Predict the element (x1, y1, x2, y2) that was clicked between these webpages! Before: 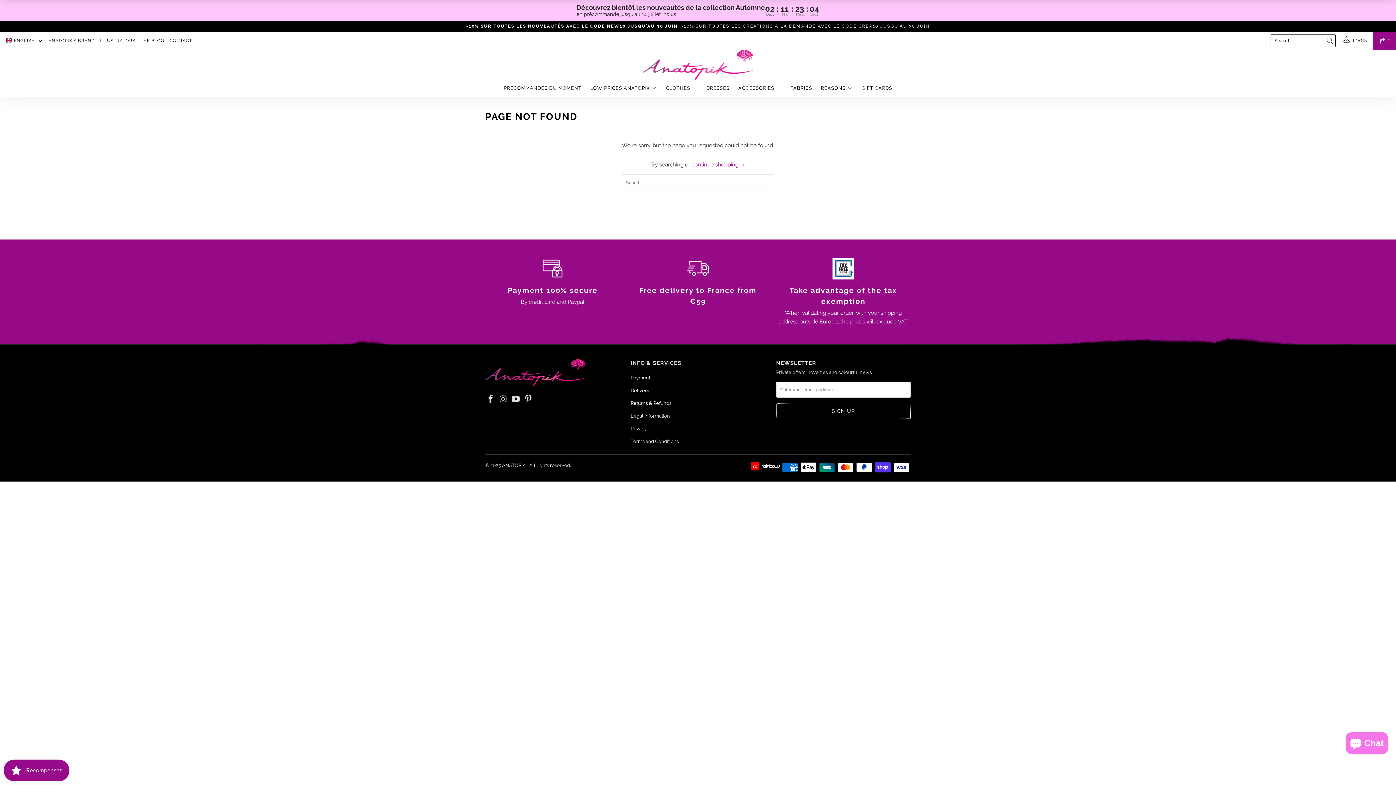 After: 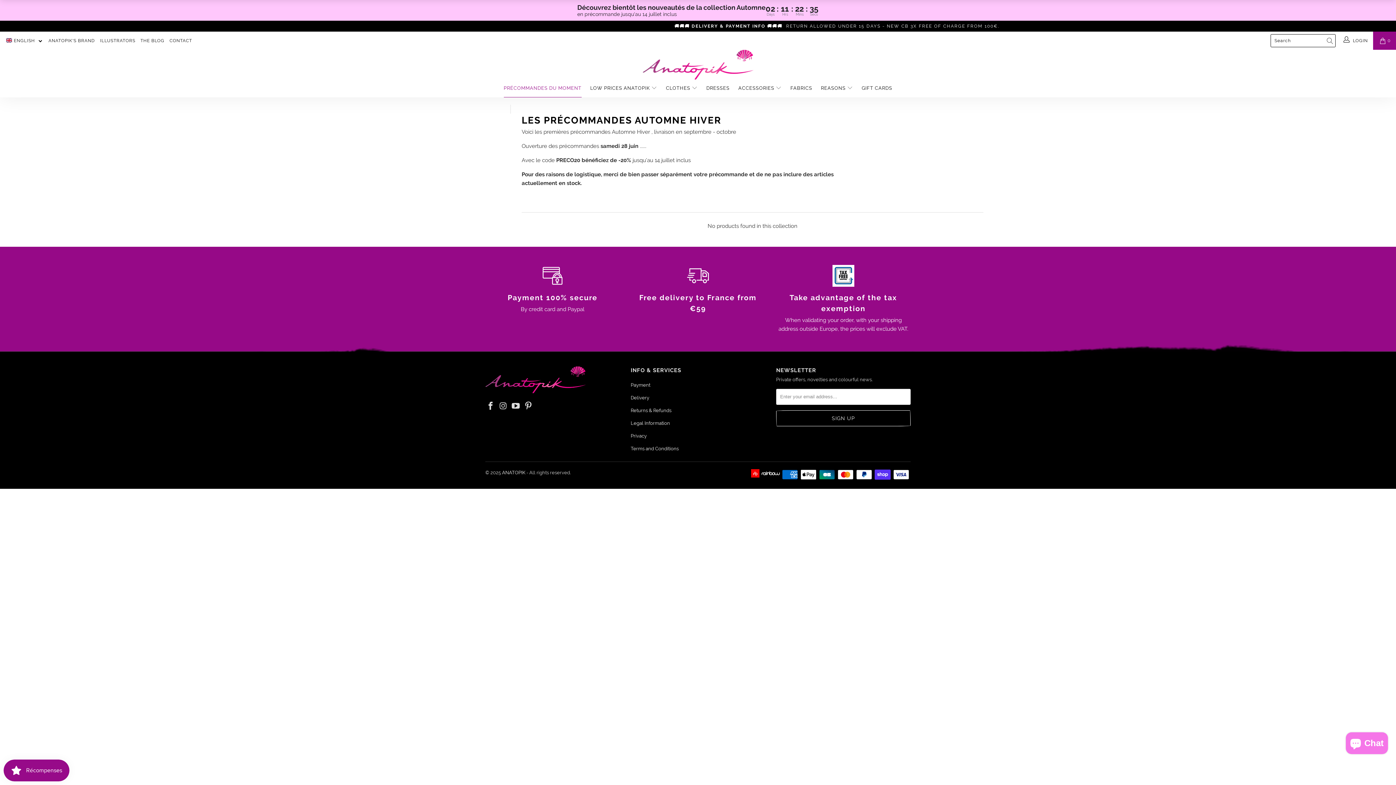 Action: bbox: (503, 79, 581, 97) label: PRÉCOMMANDES DU MOMENT